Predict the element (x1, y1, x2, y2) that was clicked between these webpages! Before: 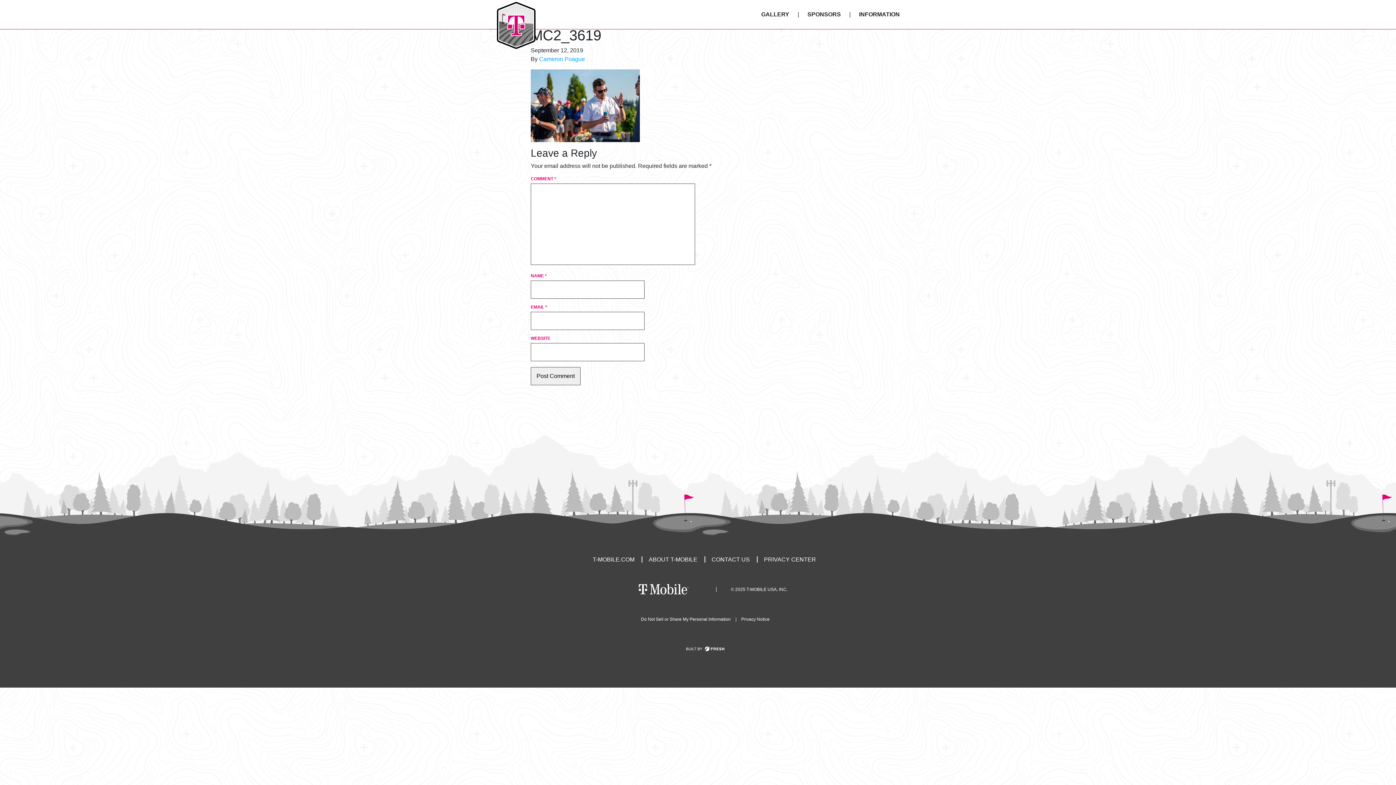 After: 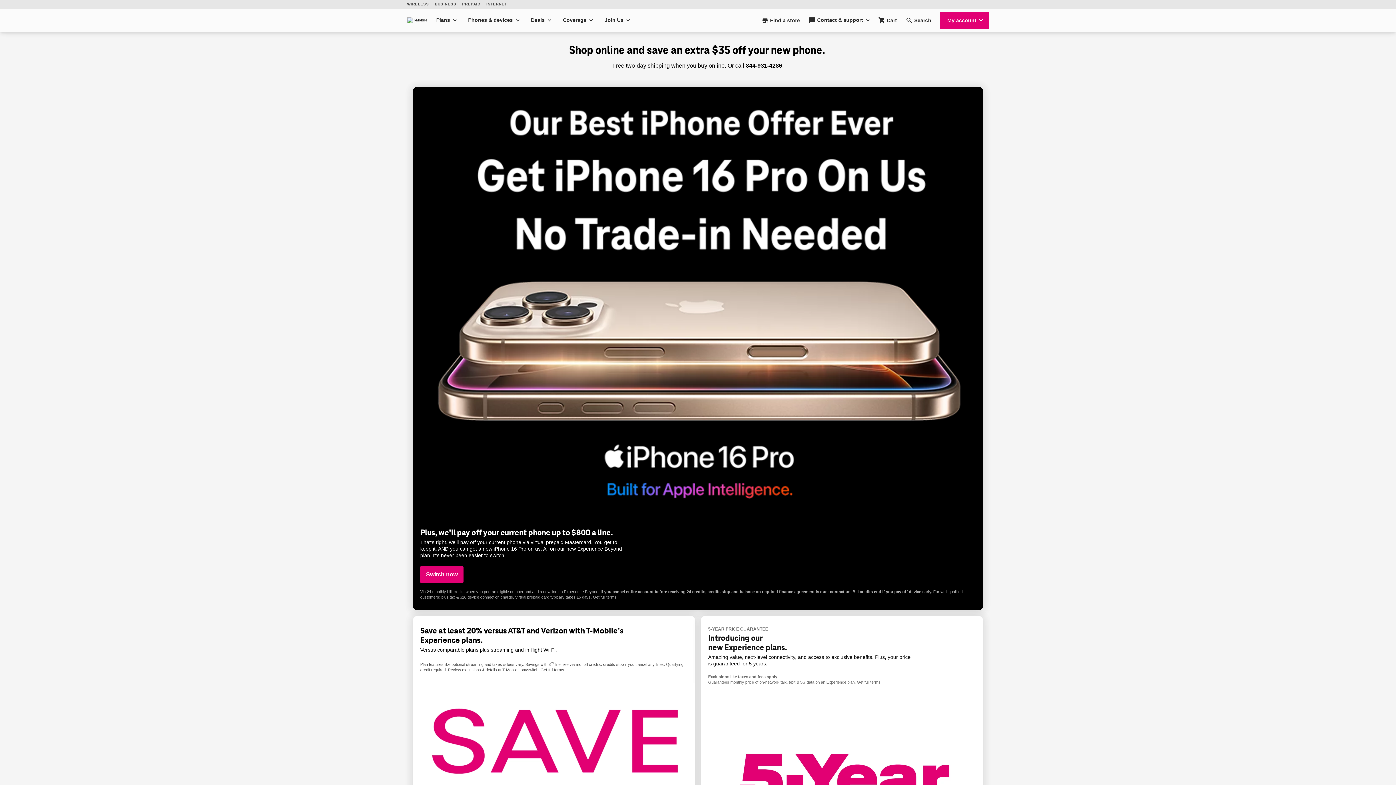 Action: bbox: (587, 556, 641, 562) label: T-MOBILE.COM